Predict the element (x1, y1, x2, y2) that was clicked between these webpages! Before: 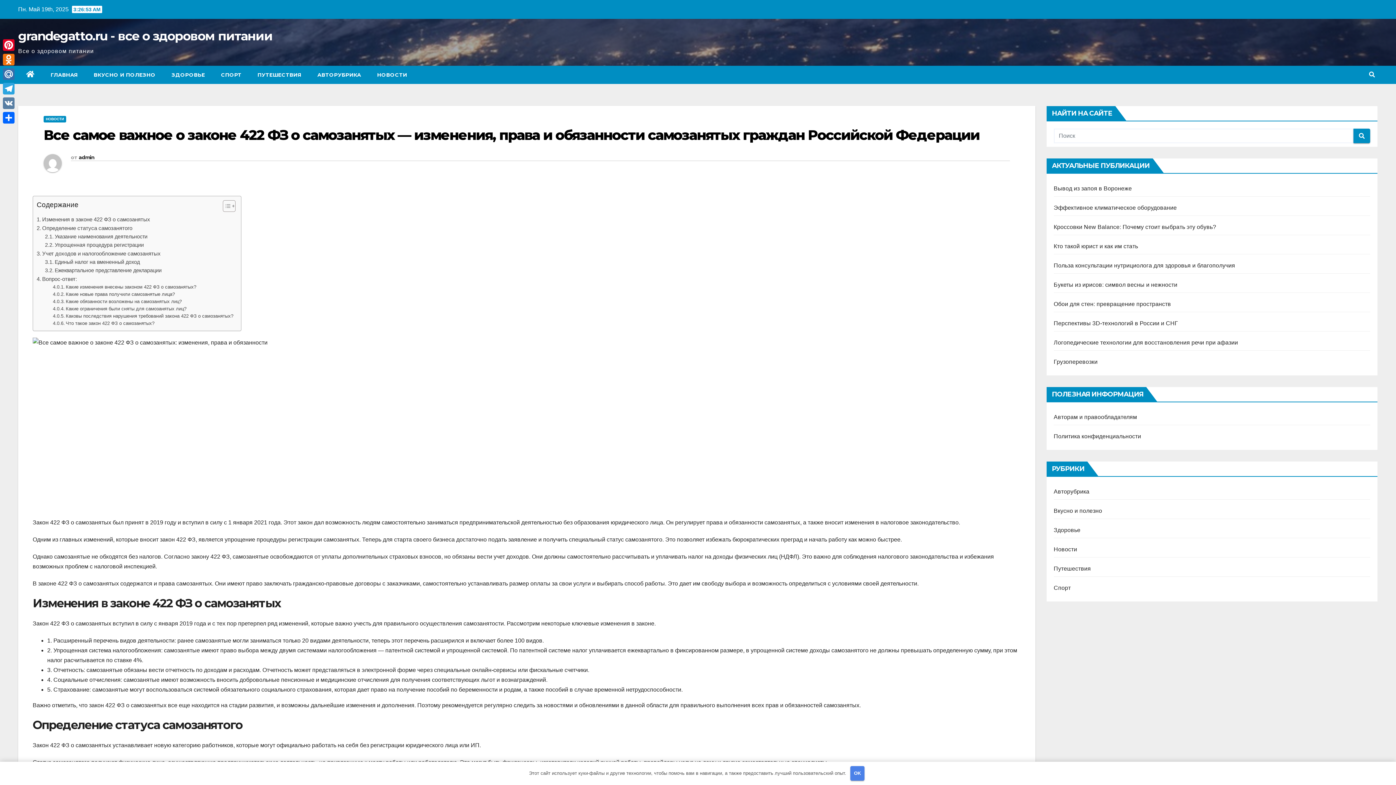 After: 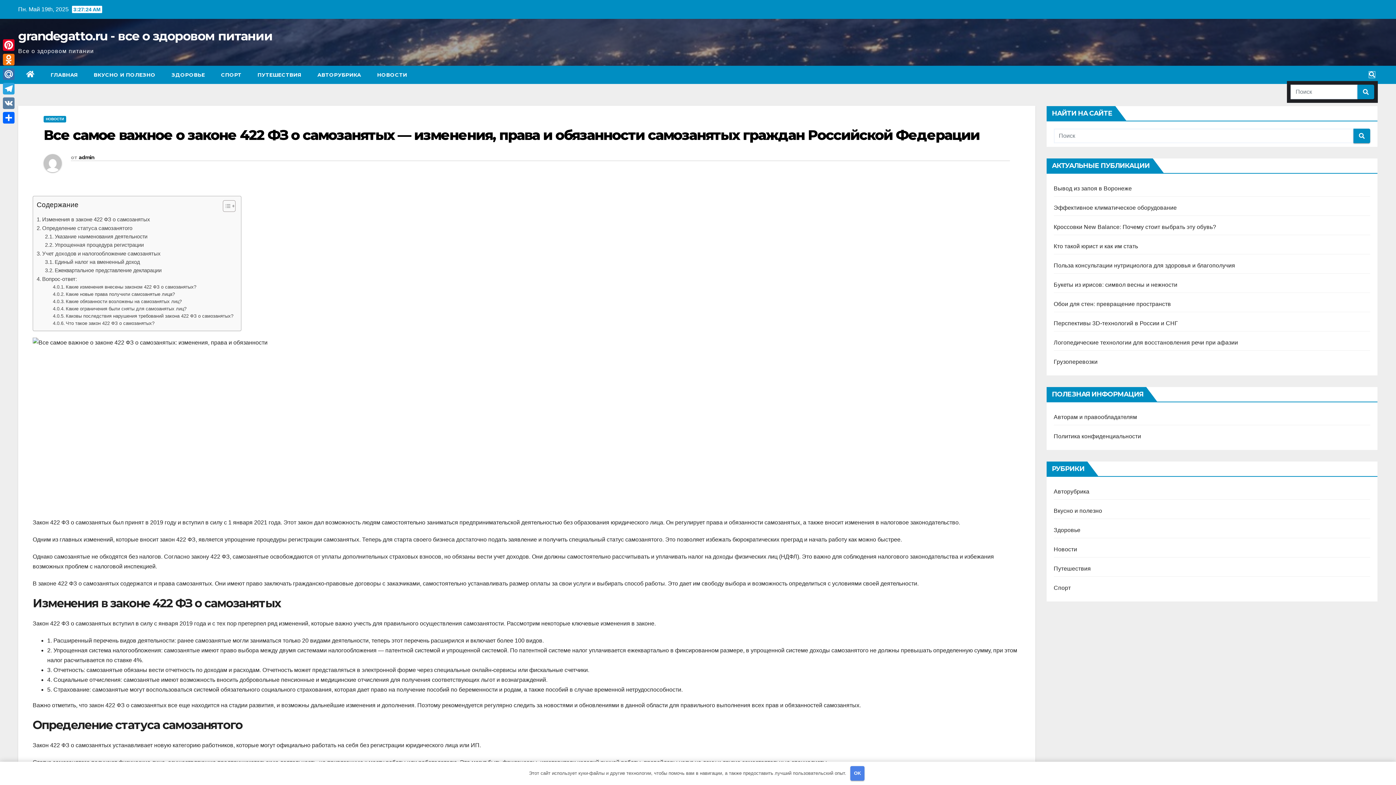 Action: bbox: (1369, 71, 1375, 77)